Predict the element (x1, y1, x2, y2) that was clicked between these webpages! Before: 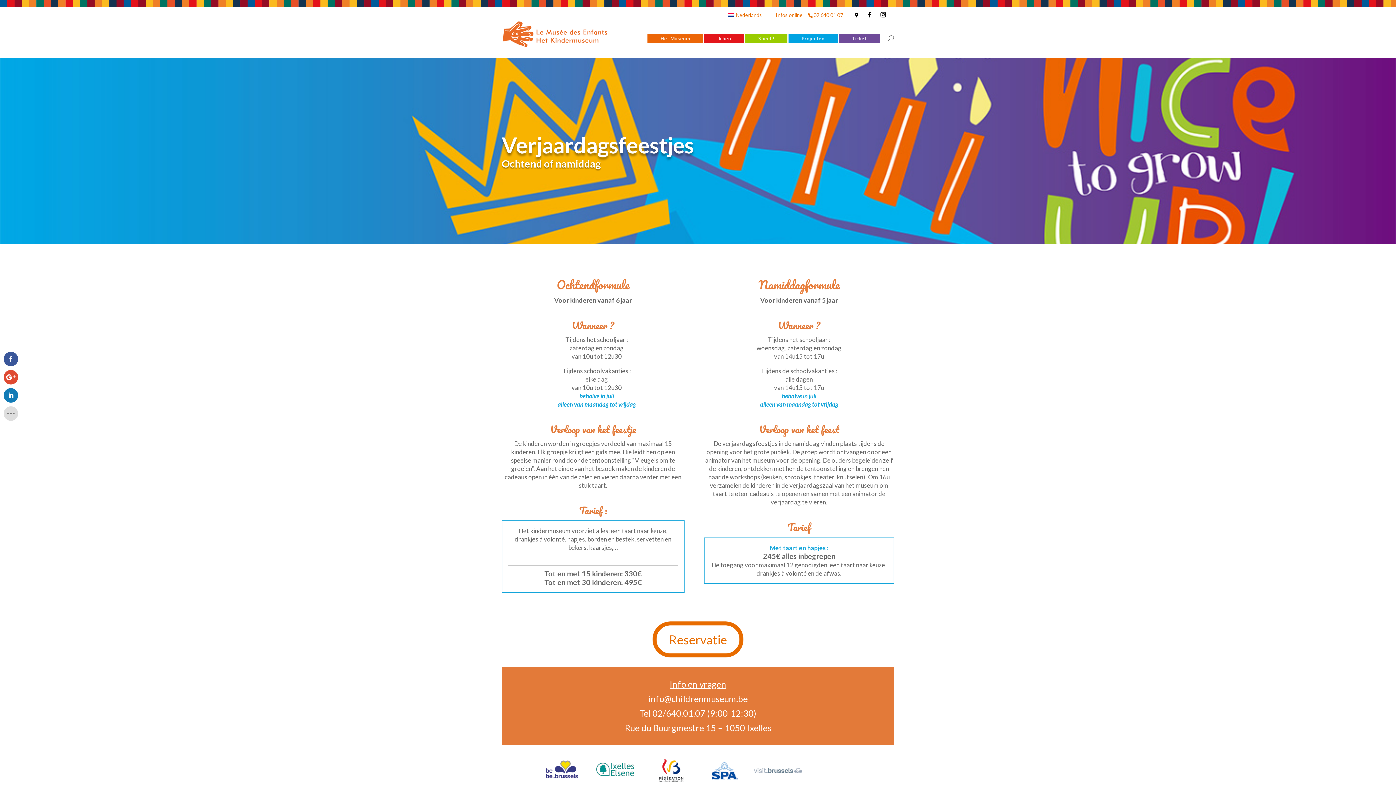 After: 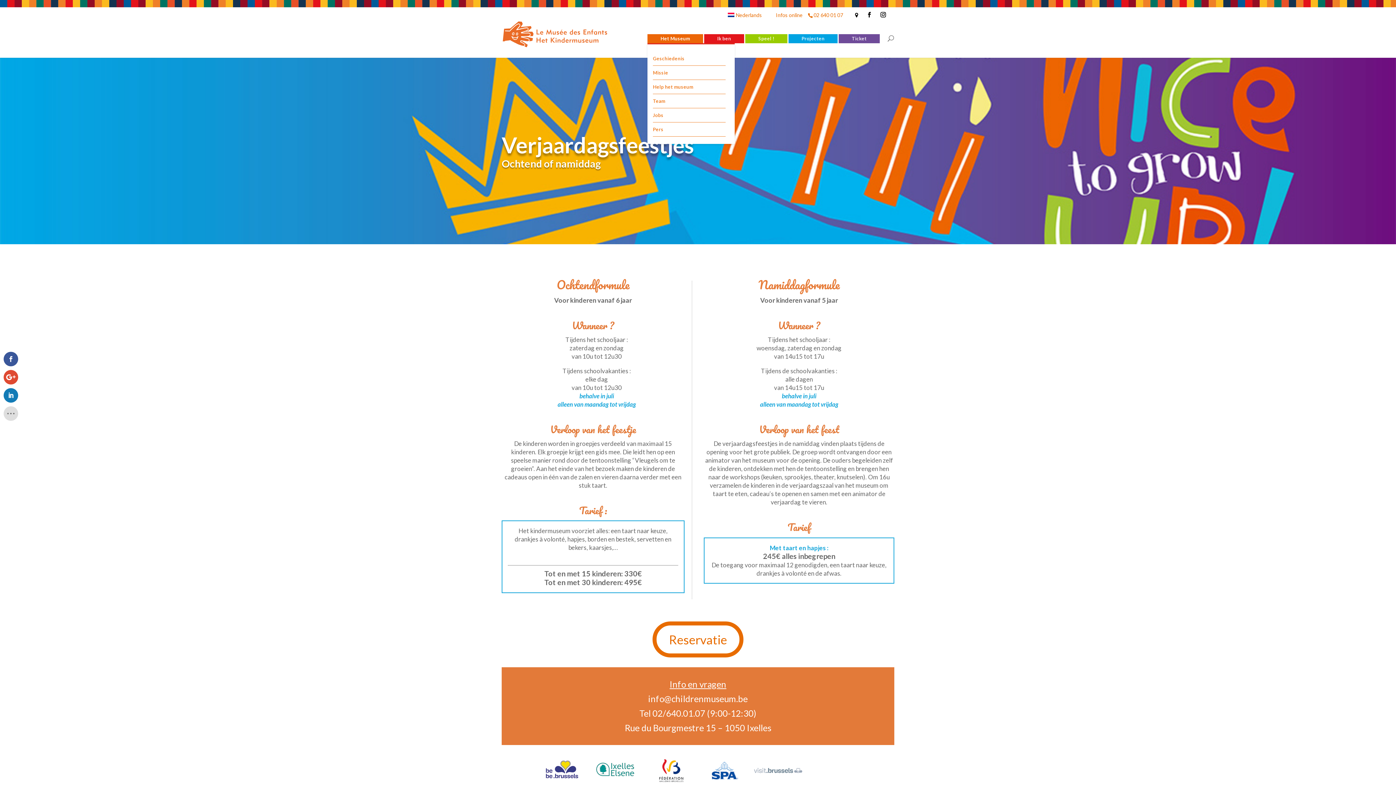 Action: label: Het Museum bbox: (647, 34, 703, 43)